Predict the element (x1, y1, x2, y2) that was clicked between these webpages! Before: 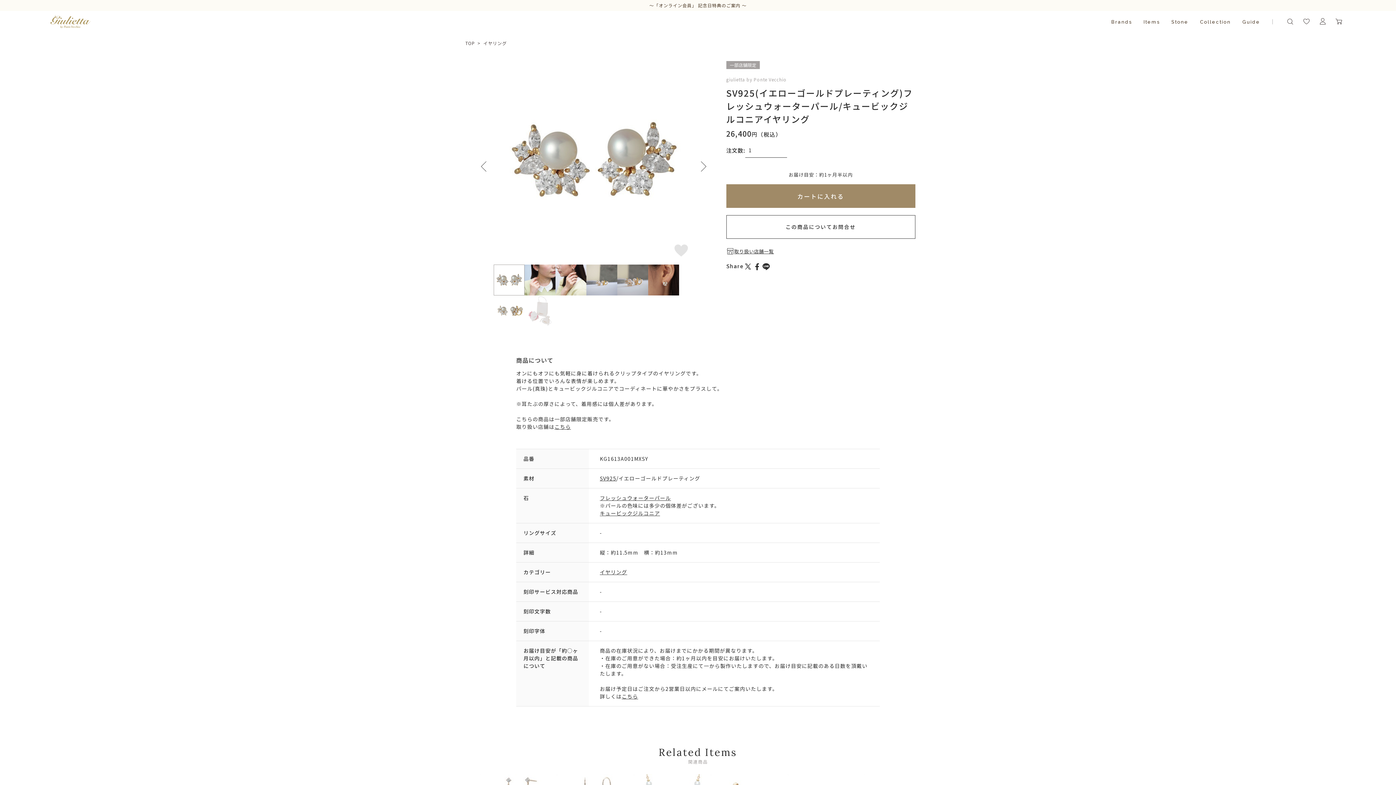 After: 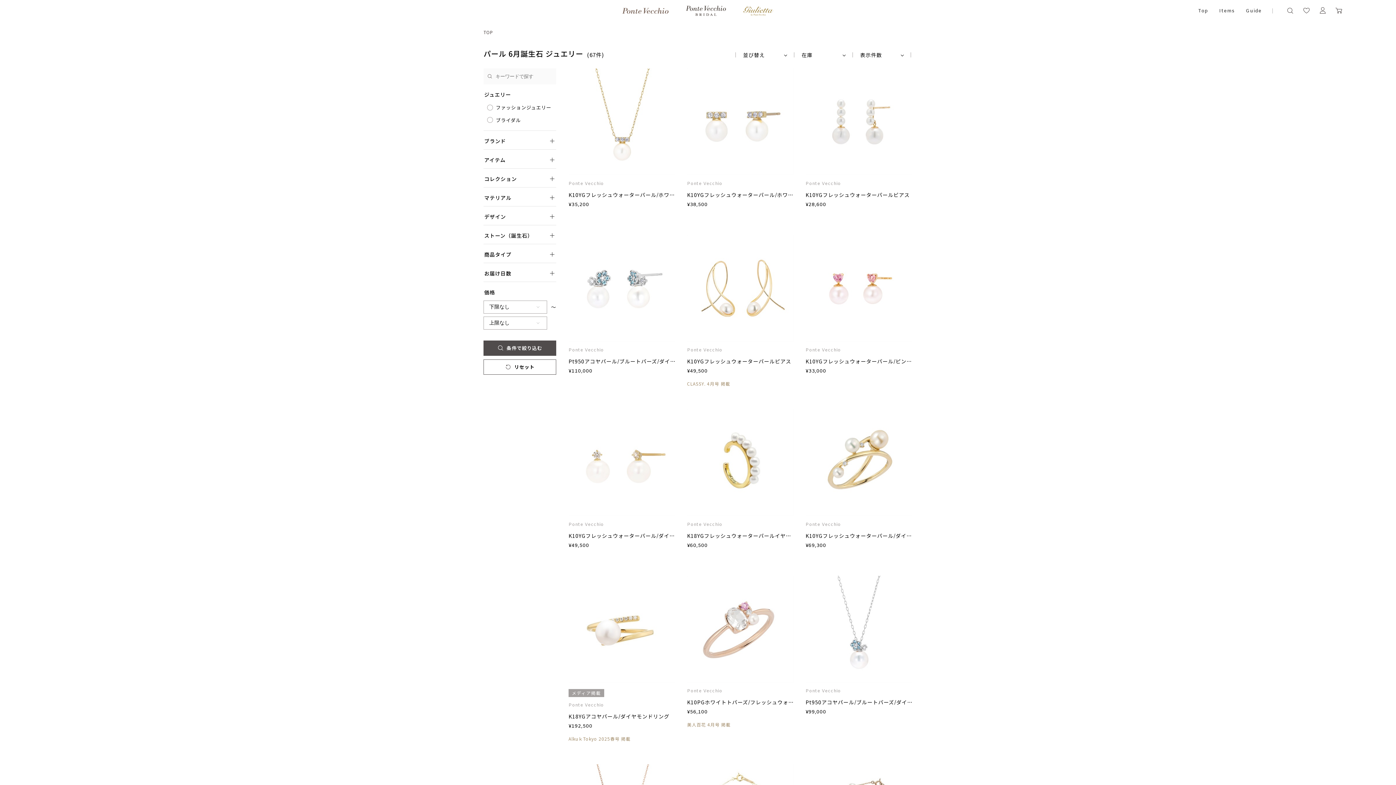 Action: bbox: (600, 494, 671, 501) label: フレッシュウォーターパール